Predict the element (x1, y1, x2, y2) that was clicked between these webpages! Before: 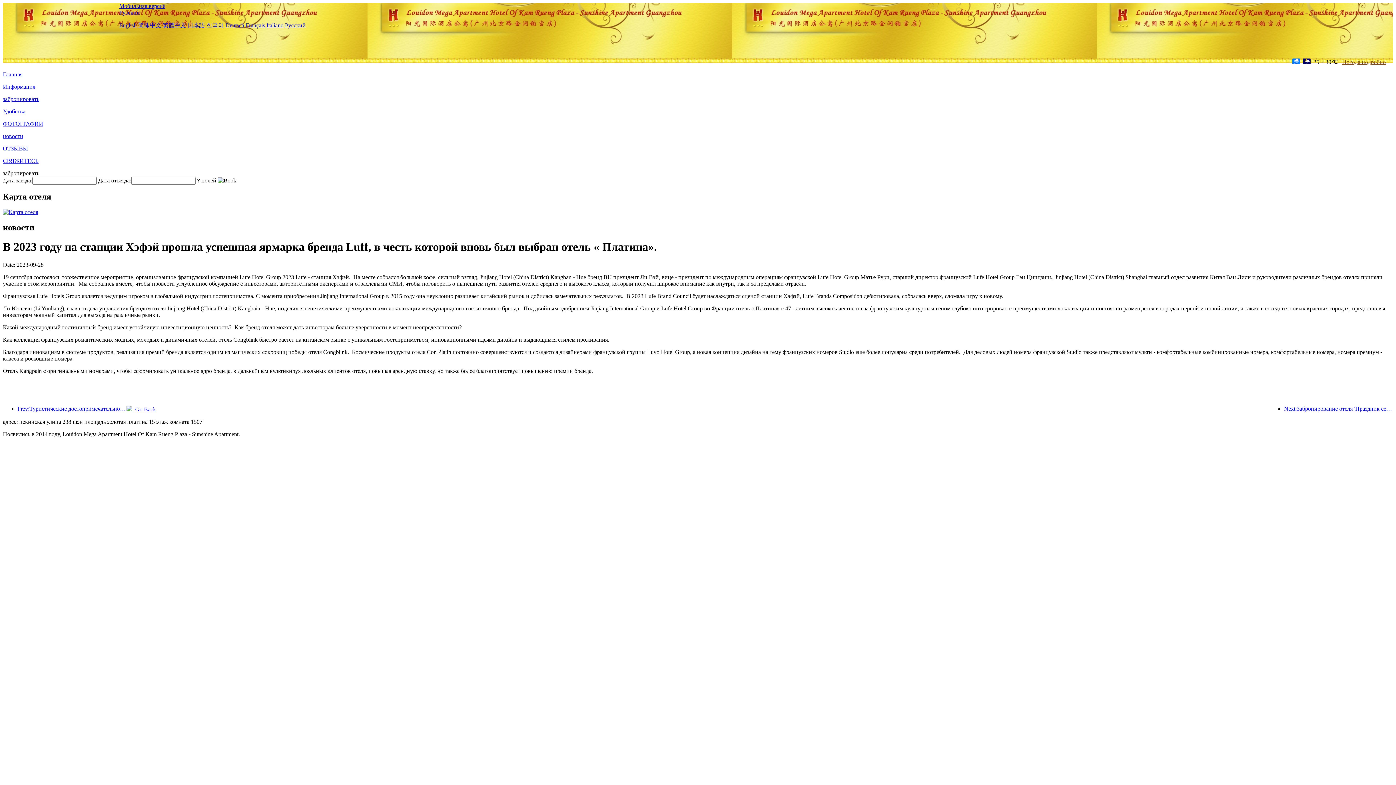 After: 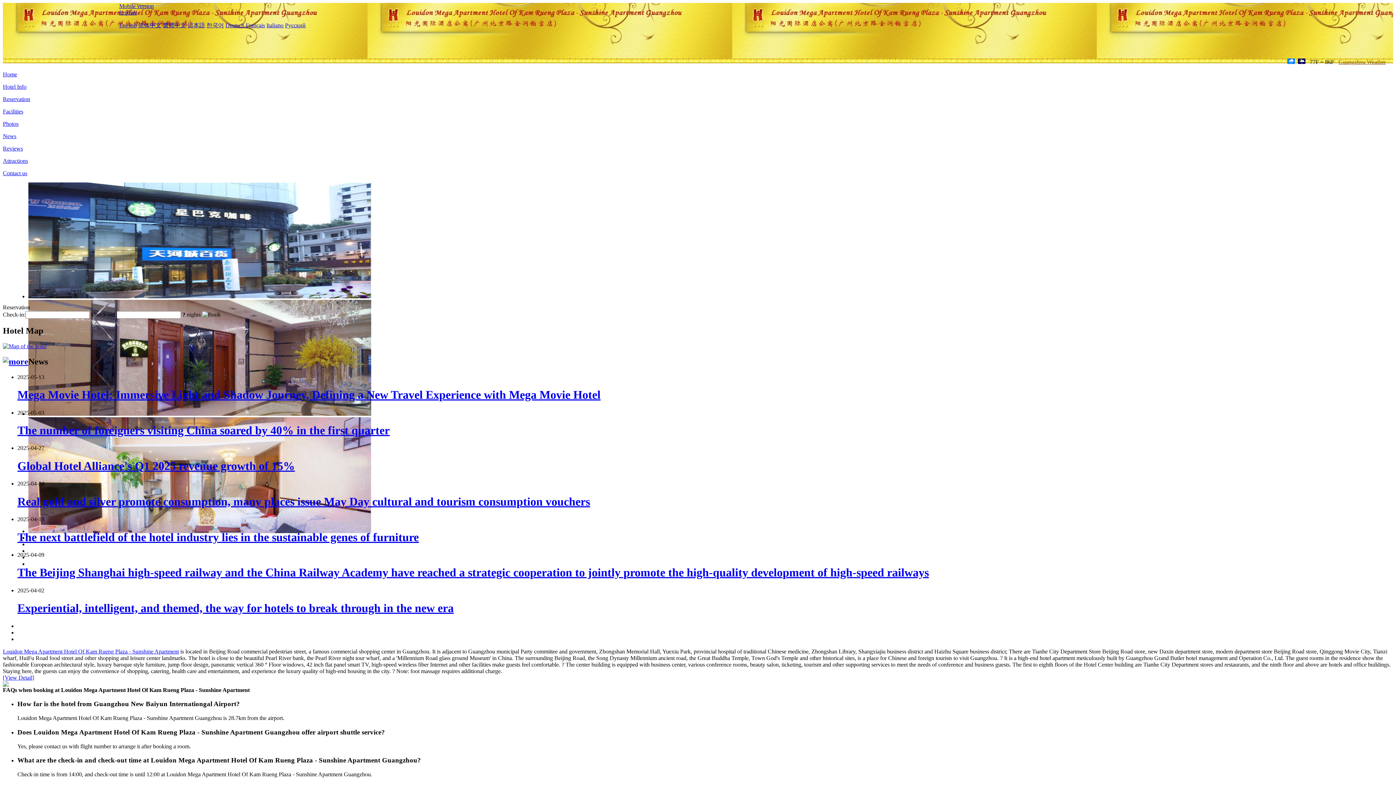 Action: label: English bbox: (119, 22, 136, 28)